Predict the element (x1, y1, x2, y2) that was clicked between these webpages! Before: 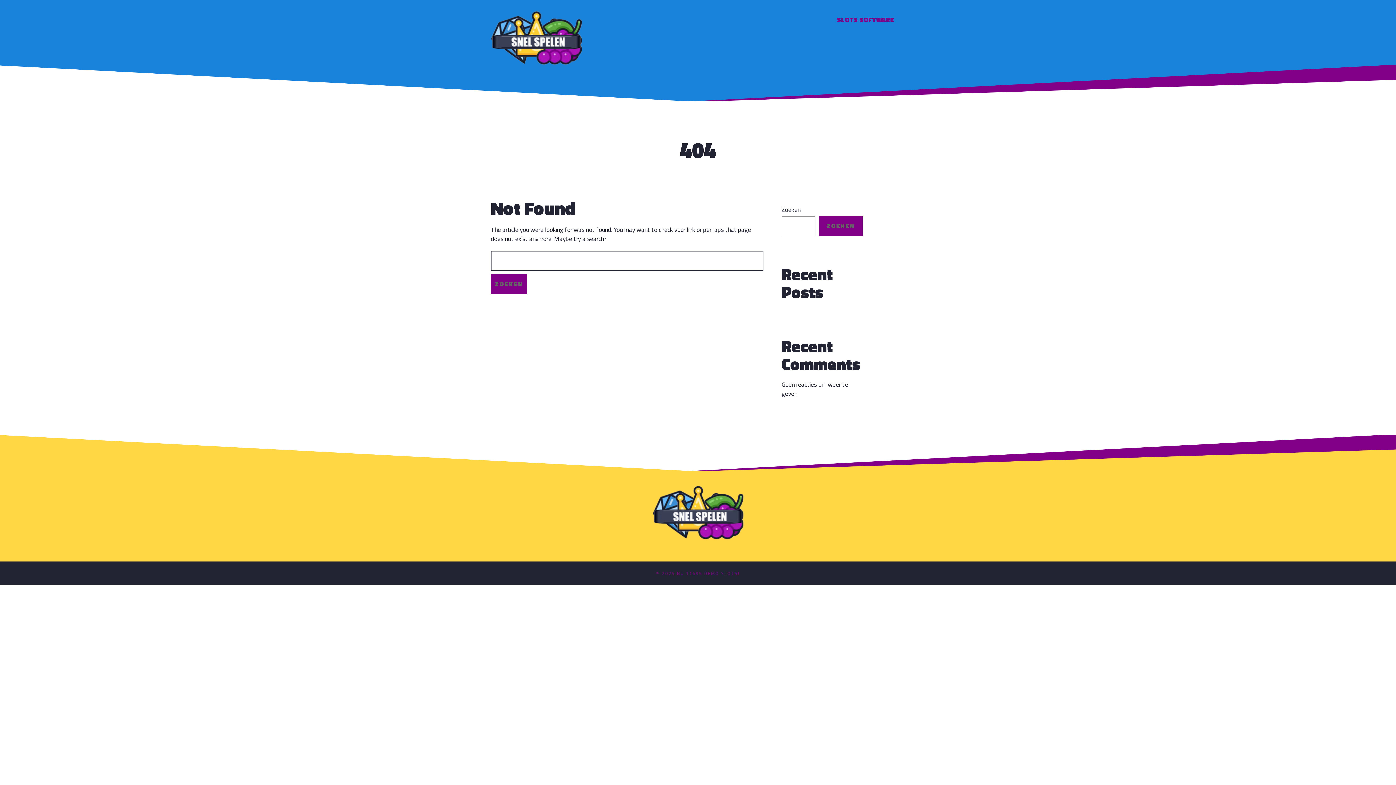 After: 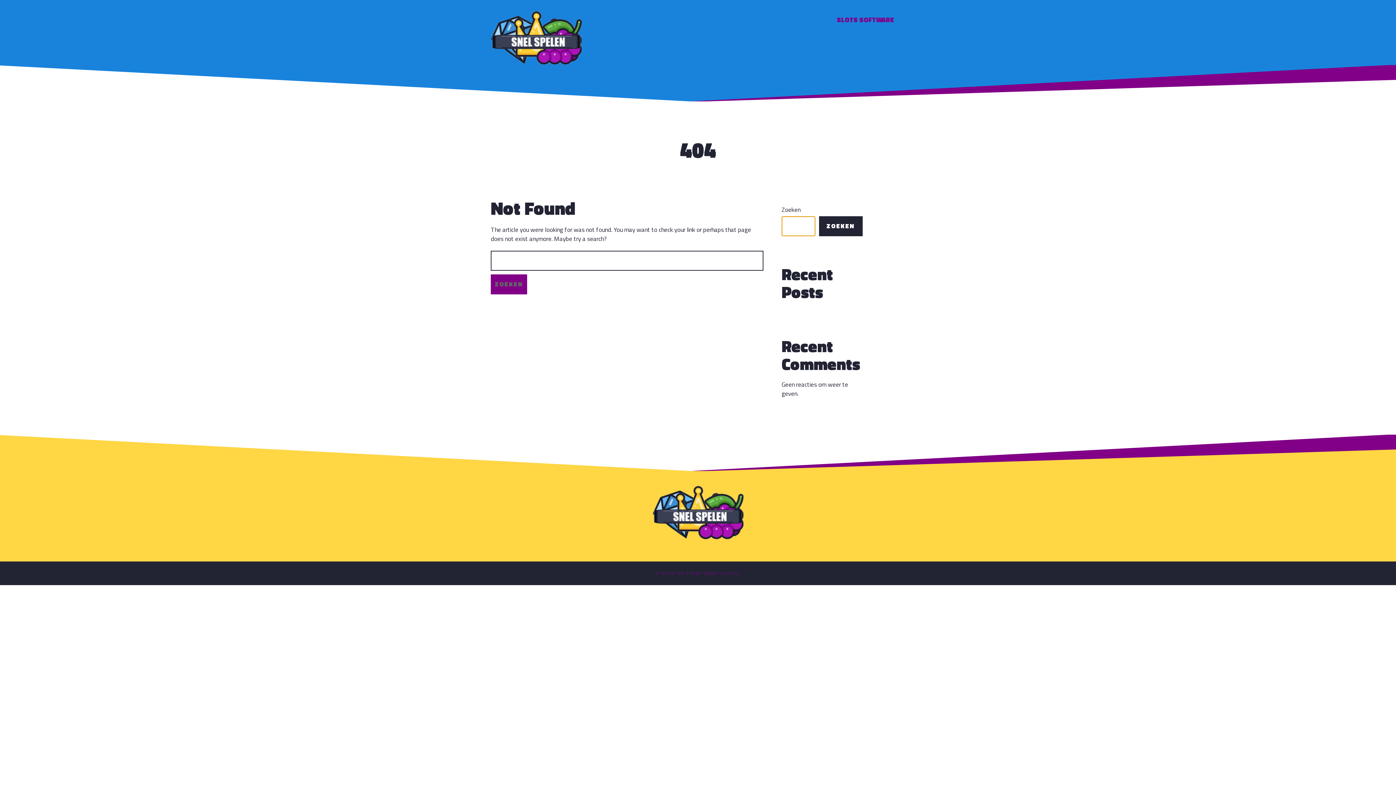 Action: bbox: (819, 216, 862, 236) label: Zoeken